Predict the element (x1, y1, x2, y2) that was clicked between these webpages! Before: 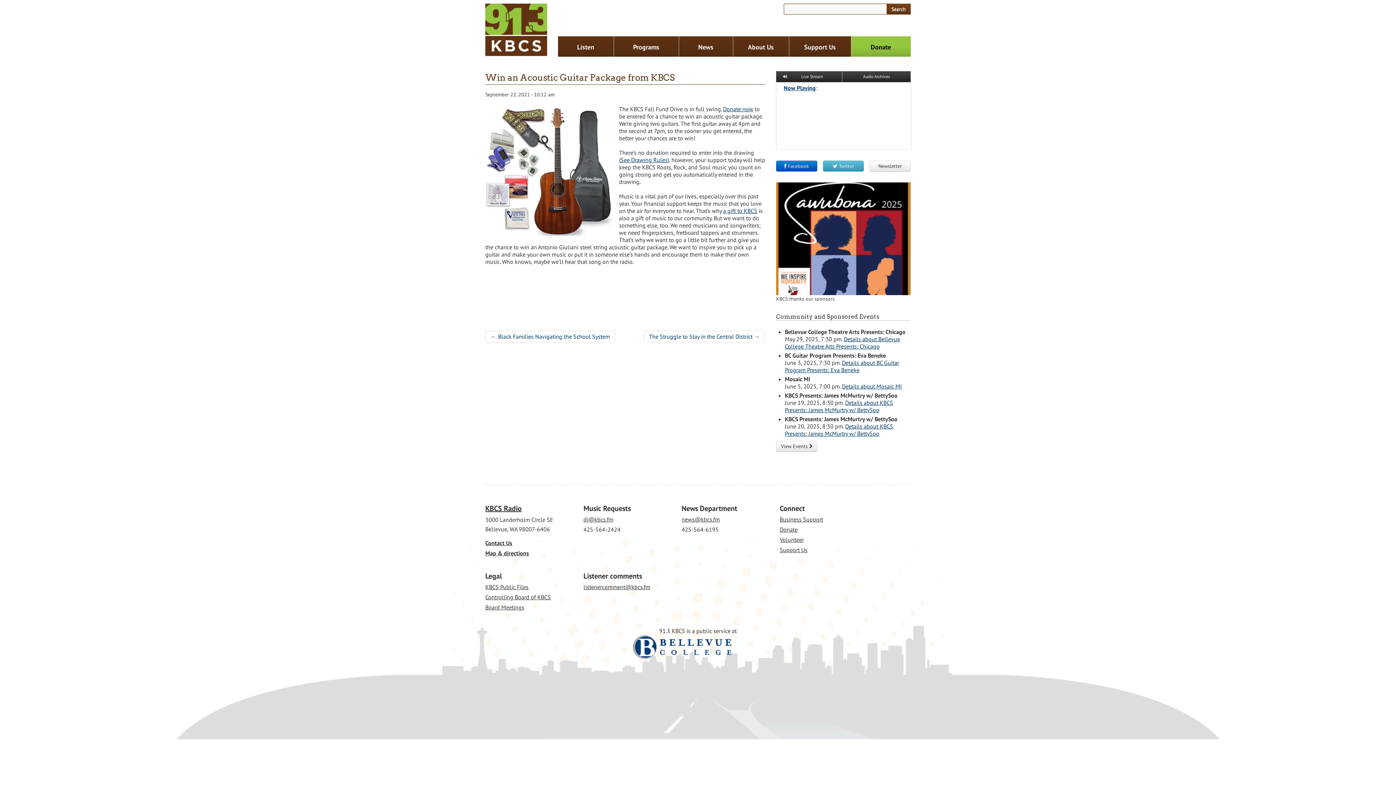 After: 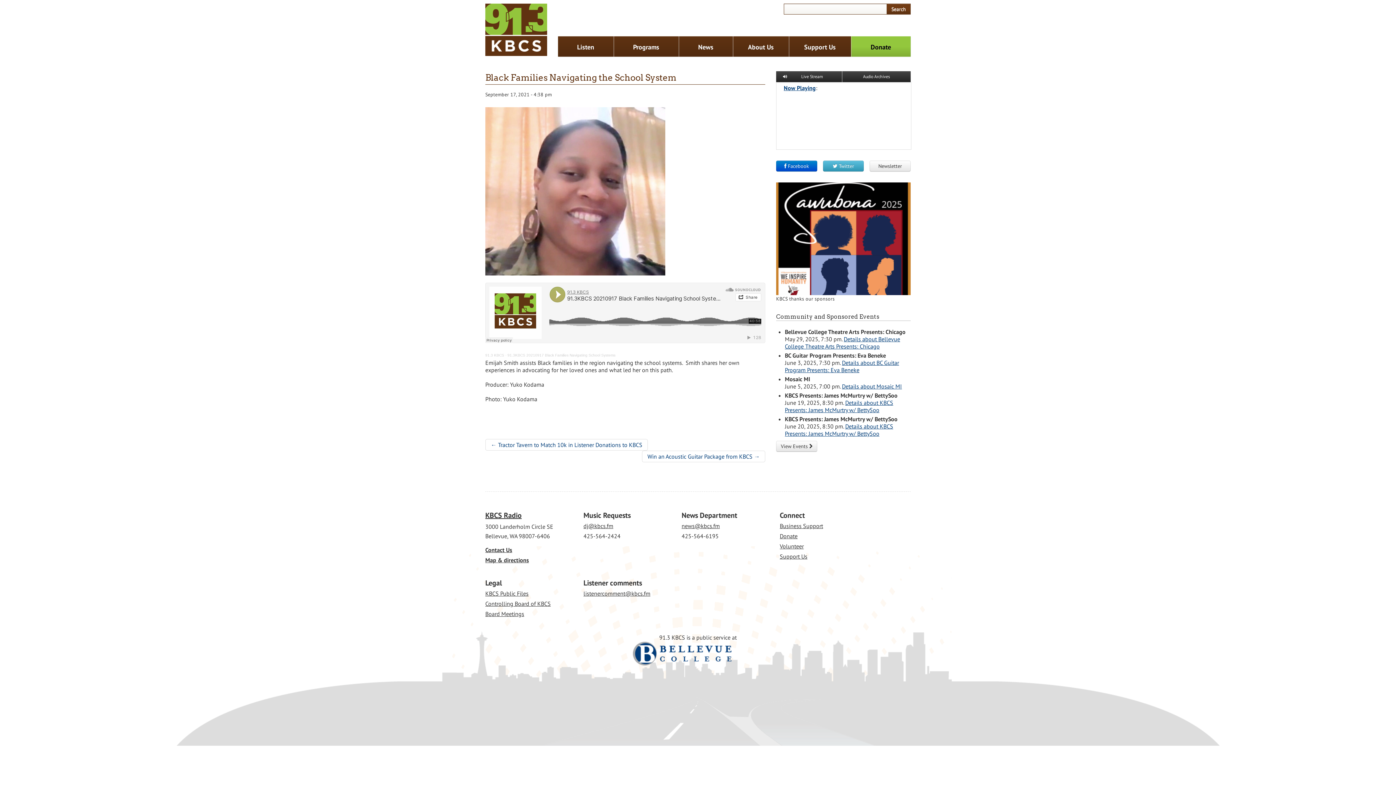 Action: bbox: (485, 330, 615, 342) label: ← Black Families Navigating the School System